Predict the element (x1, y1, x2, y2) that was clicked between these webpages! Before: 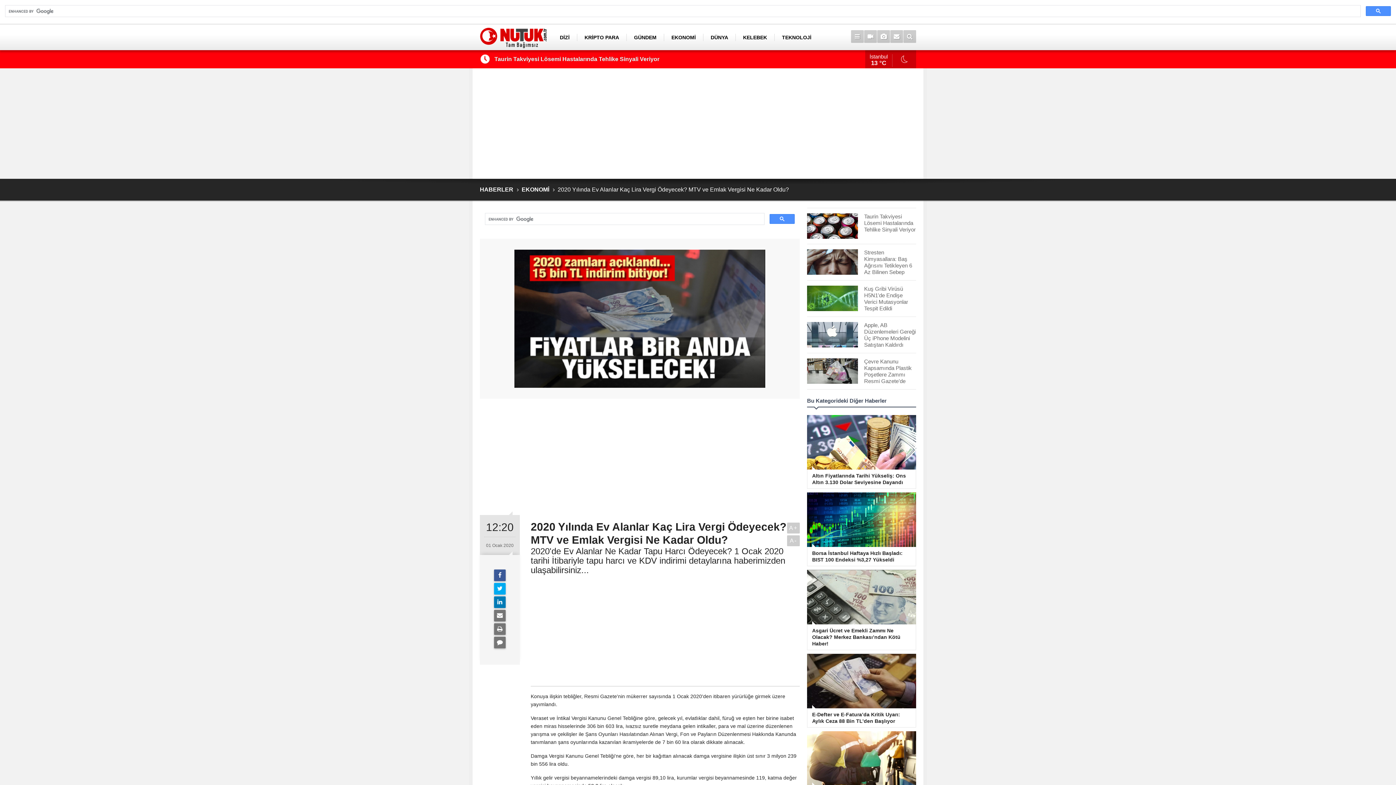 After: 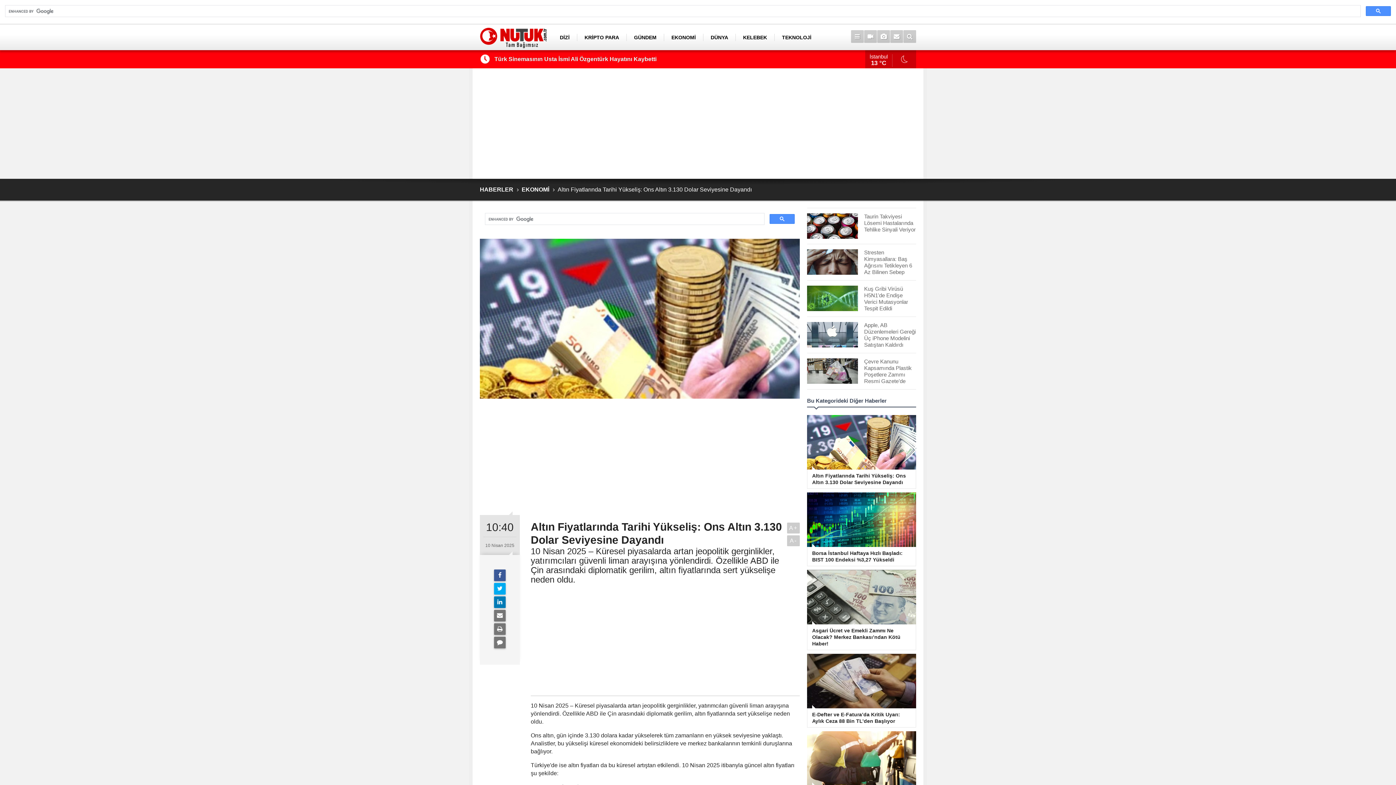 Action: label: Altın Fiyatlarında Tarihi Yükseliş: Ons Altın 3.130 Dolar Seviyesine Dayandı bbox: (801, 415, 921, 489)